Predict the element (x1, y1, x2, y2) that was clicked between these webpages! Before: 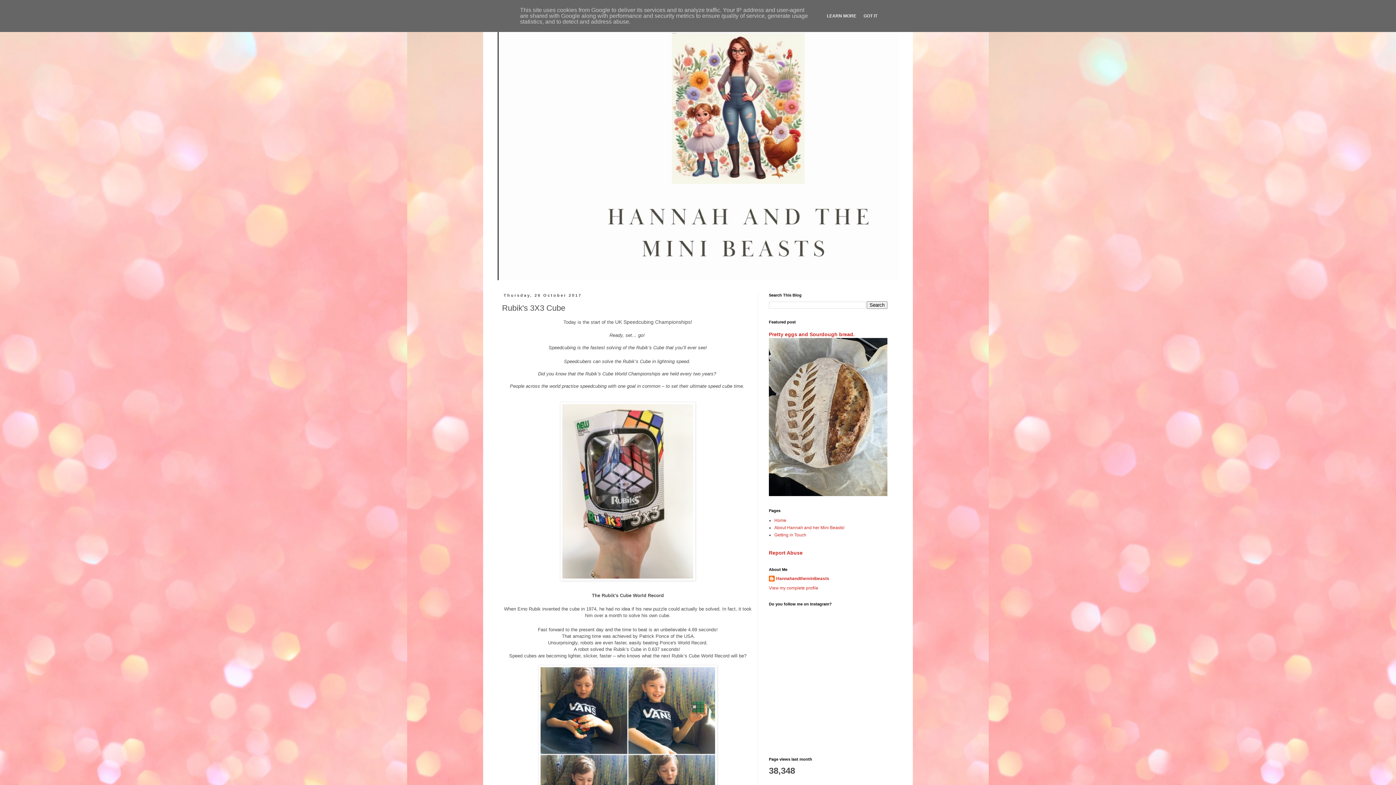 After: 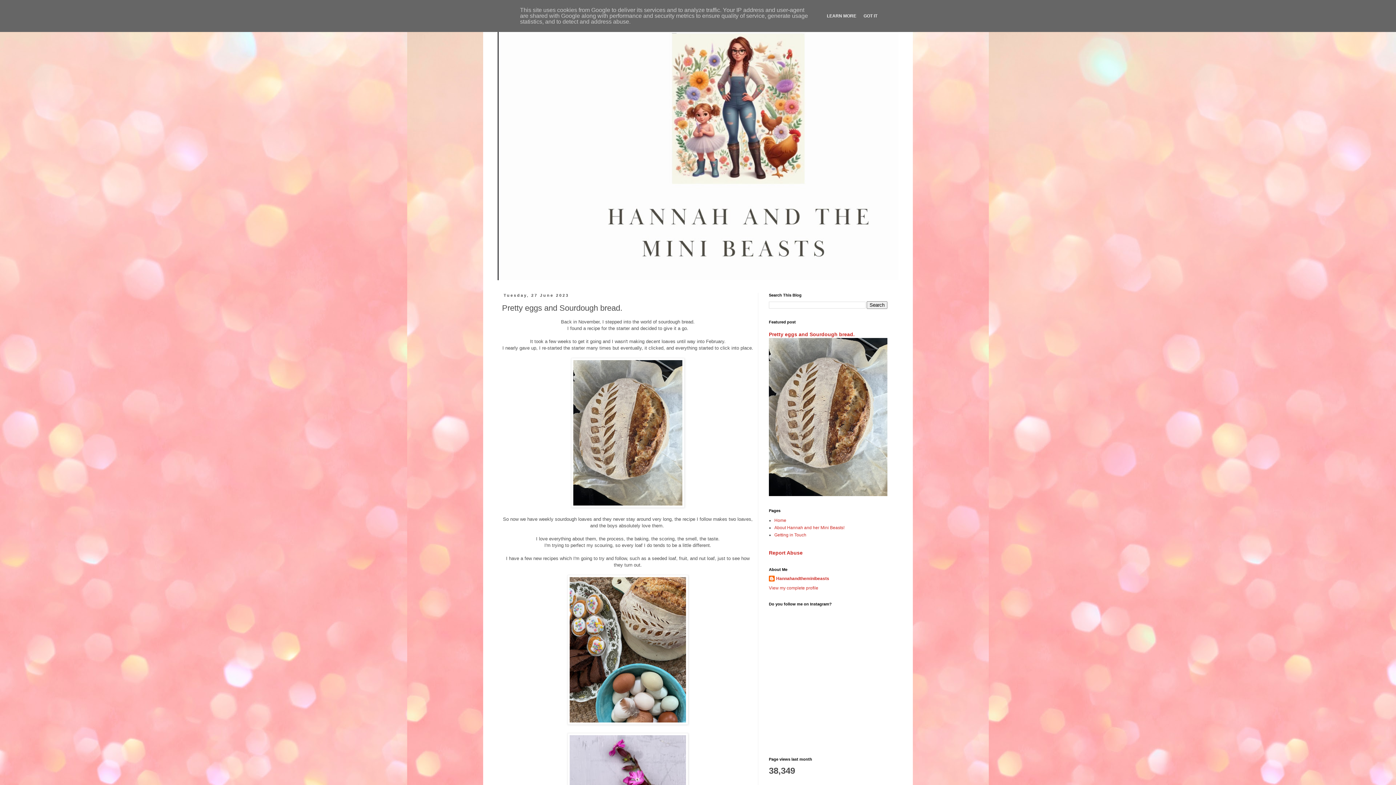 Action: label: Pretty eggs and Sourdough bread. bbox: (769, 331, 854, 337)